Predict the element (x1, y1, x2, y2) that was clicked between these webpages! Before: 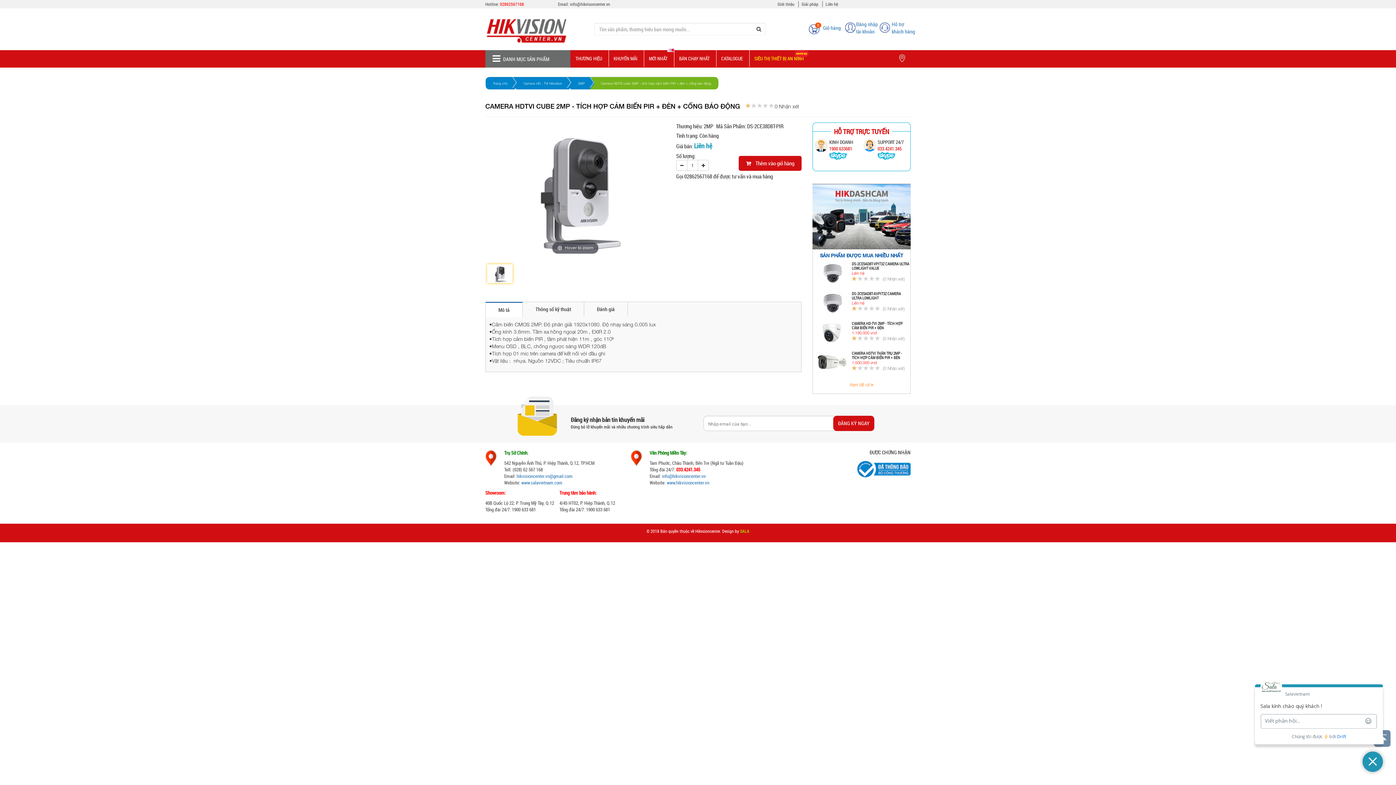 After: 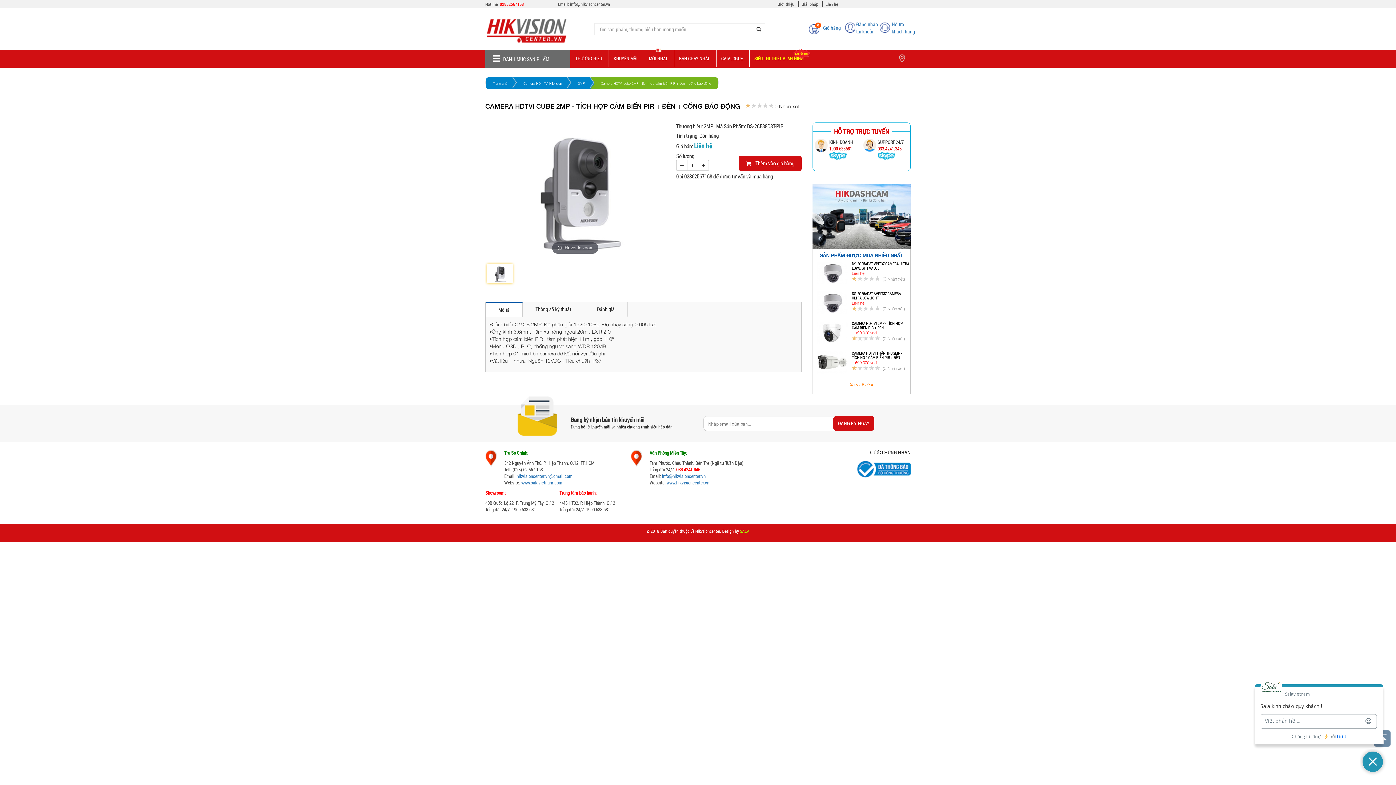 Action: bbox: (745, 102, 750, 108)